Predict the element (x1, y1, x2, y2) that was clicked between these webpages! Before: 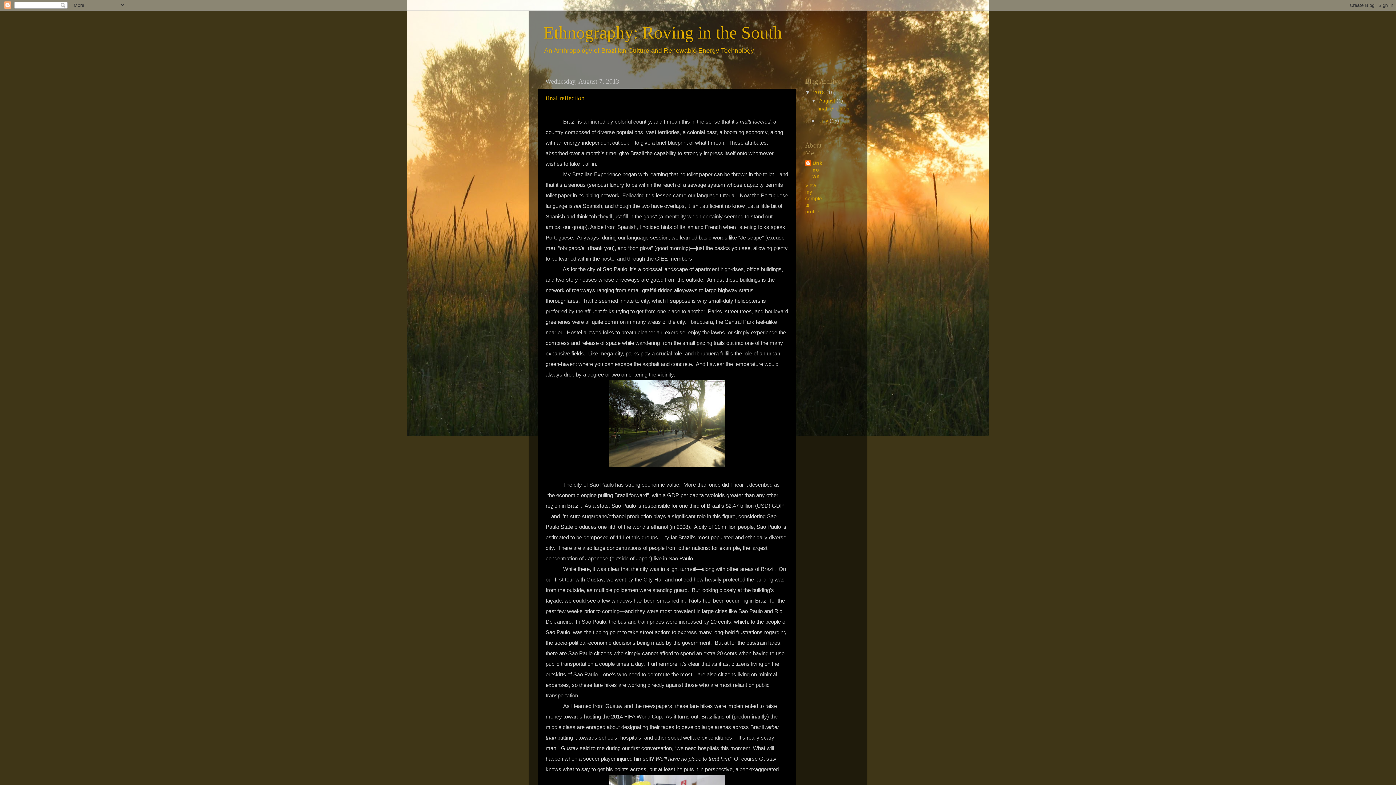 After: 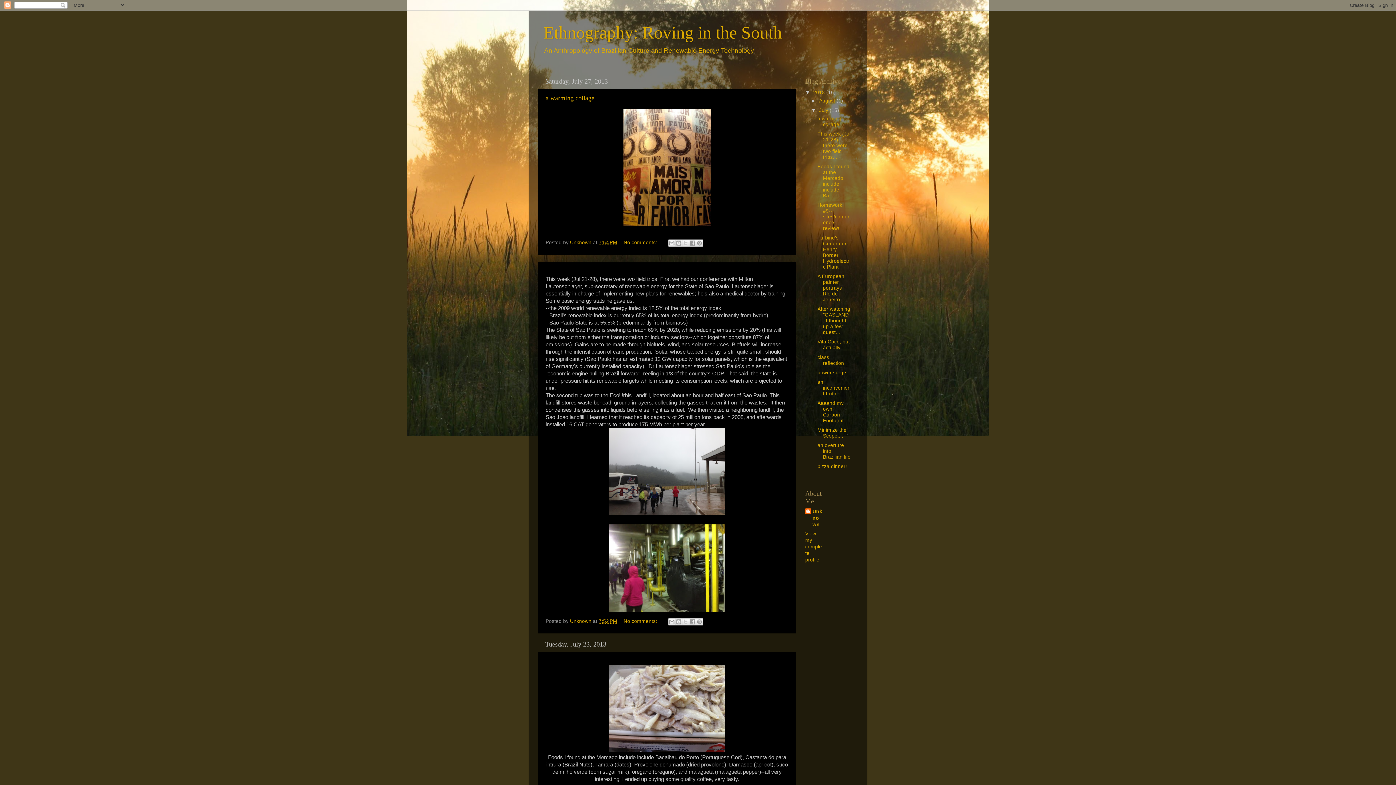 Action: bbox: (819, 118, 829, 123) label: July 